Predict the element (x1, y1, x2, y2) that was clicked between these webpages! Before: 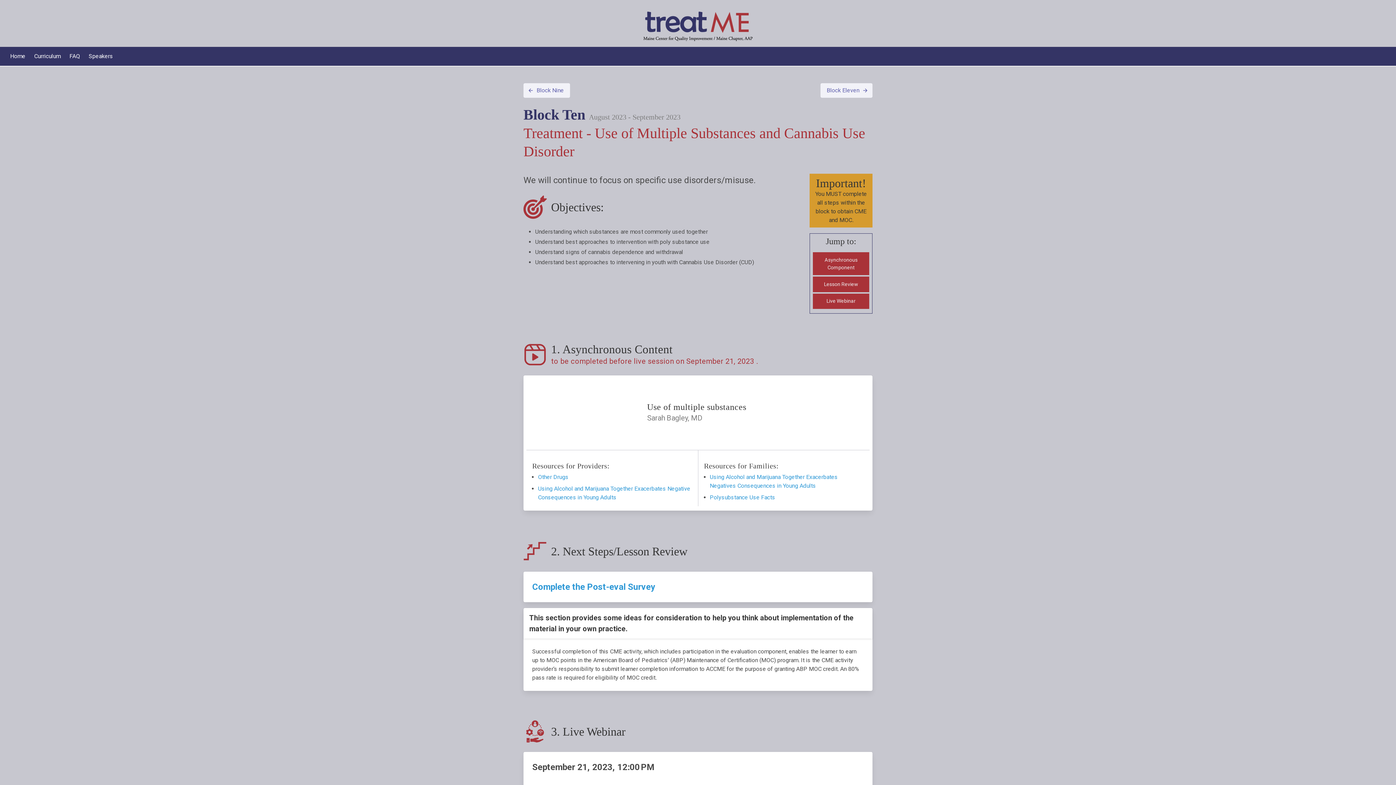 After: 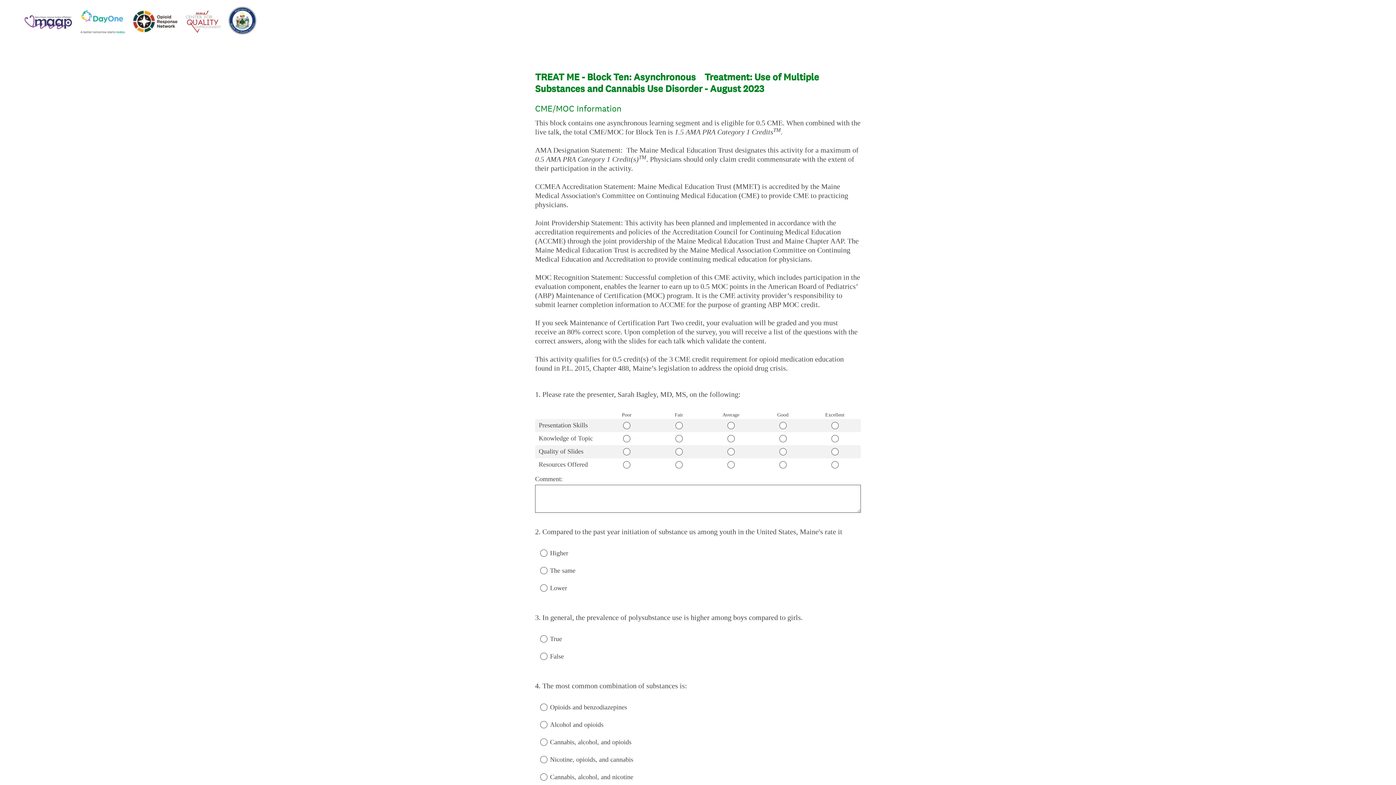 Action: label: Complete the Post-eval Survey bbox: (532, 582, 655, 592)